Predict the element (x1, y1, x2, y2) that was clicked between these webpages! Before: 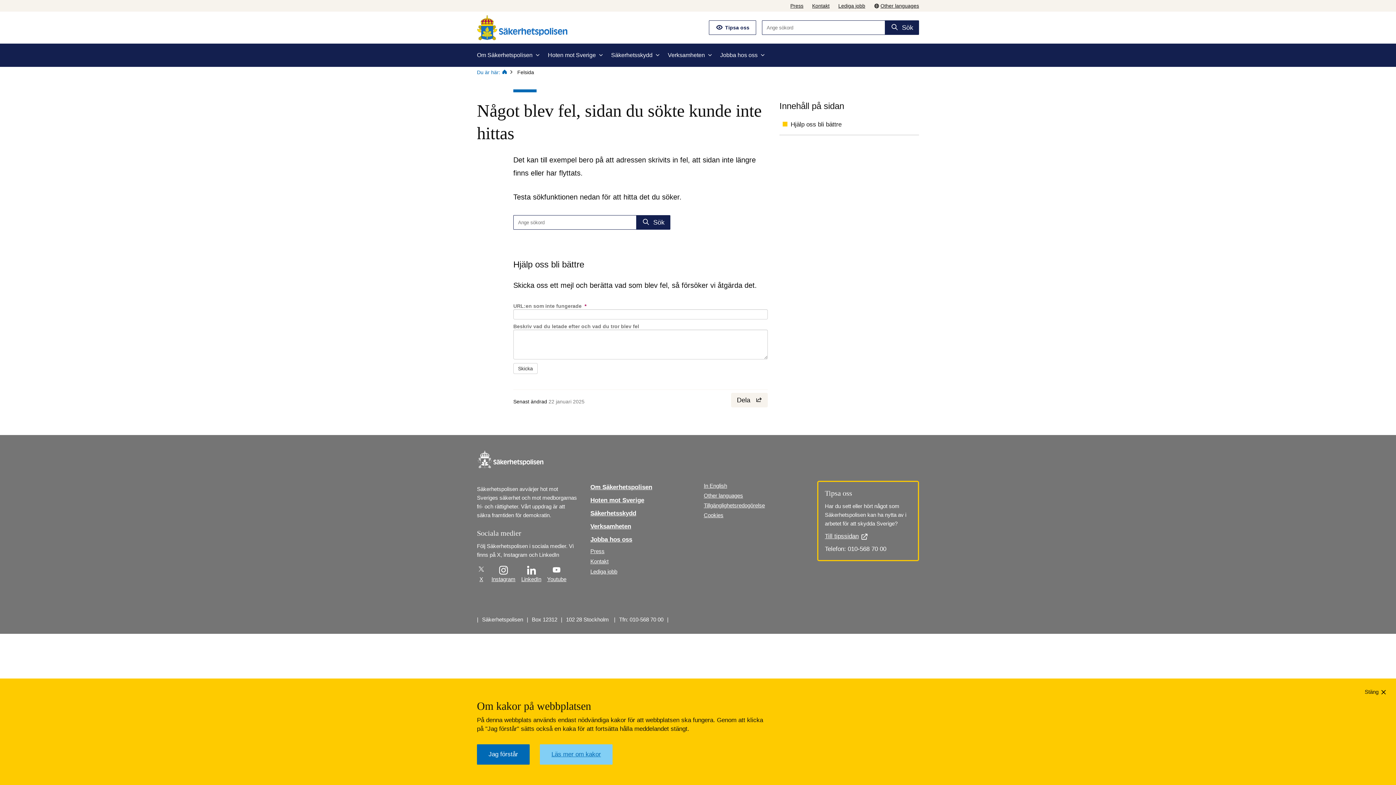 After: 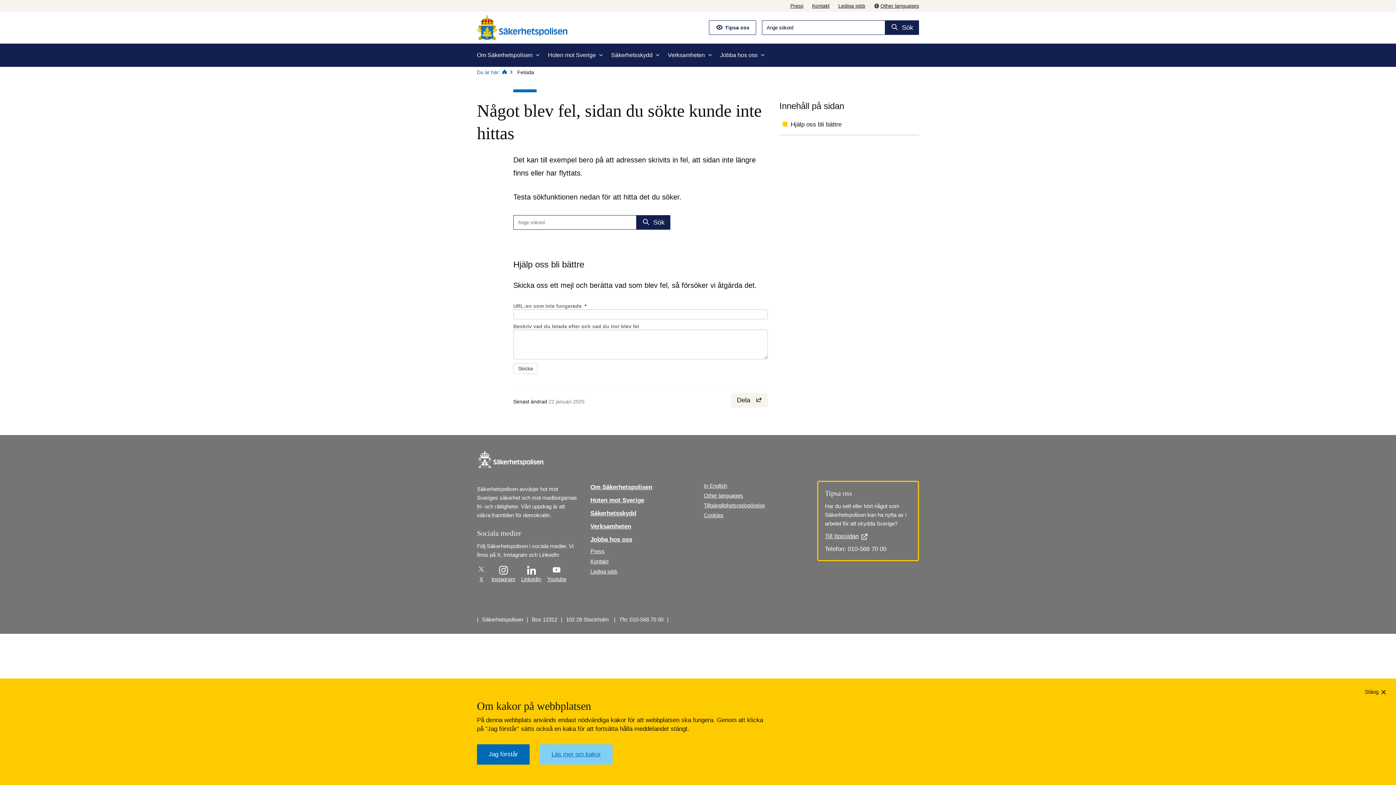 Action: label: Sök bbox: (885, 20, 919, 34)